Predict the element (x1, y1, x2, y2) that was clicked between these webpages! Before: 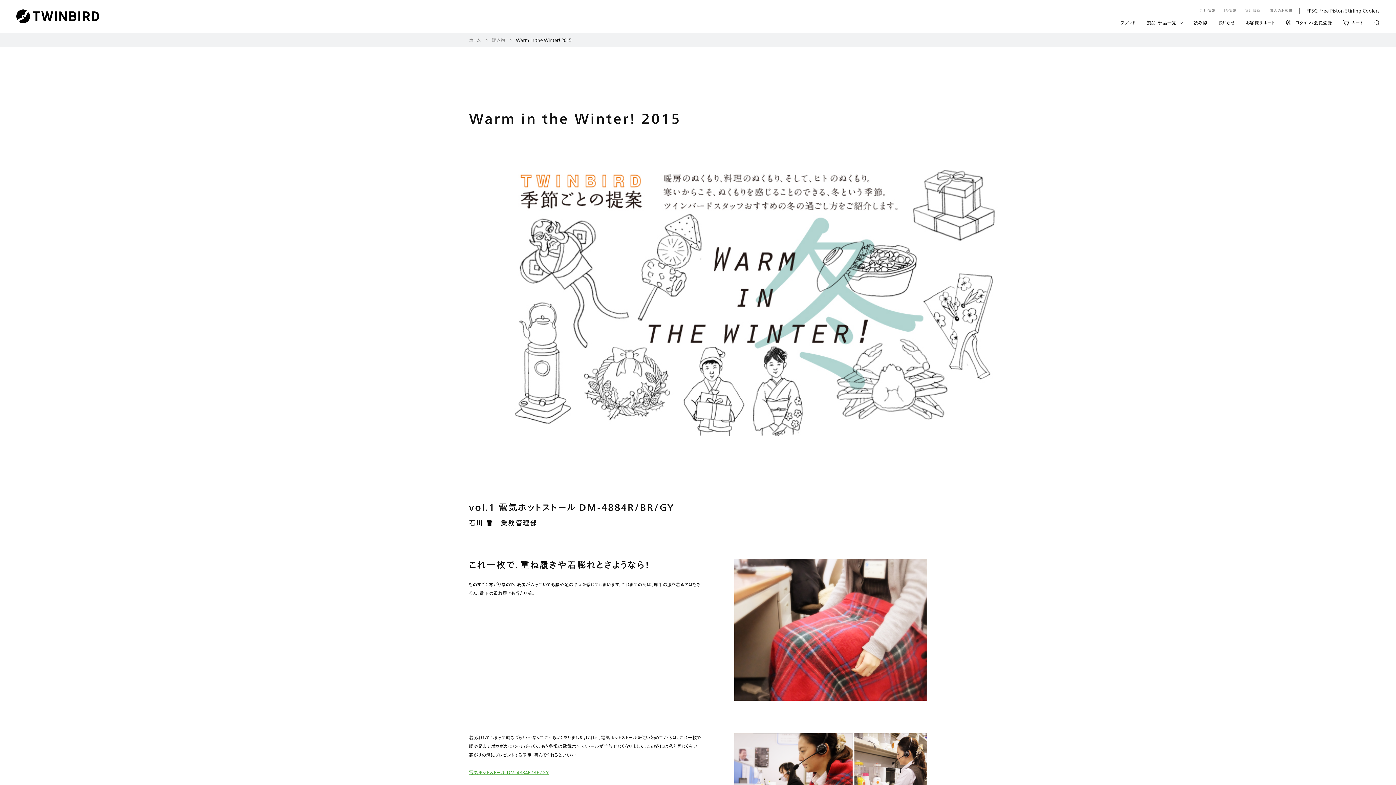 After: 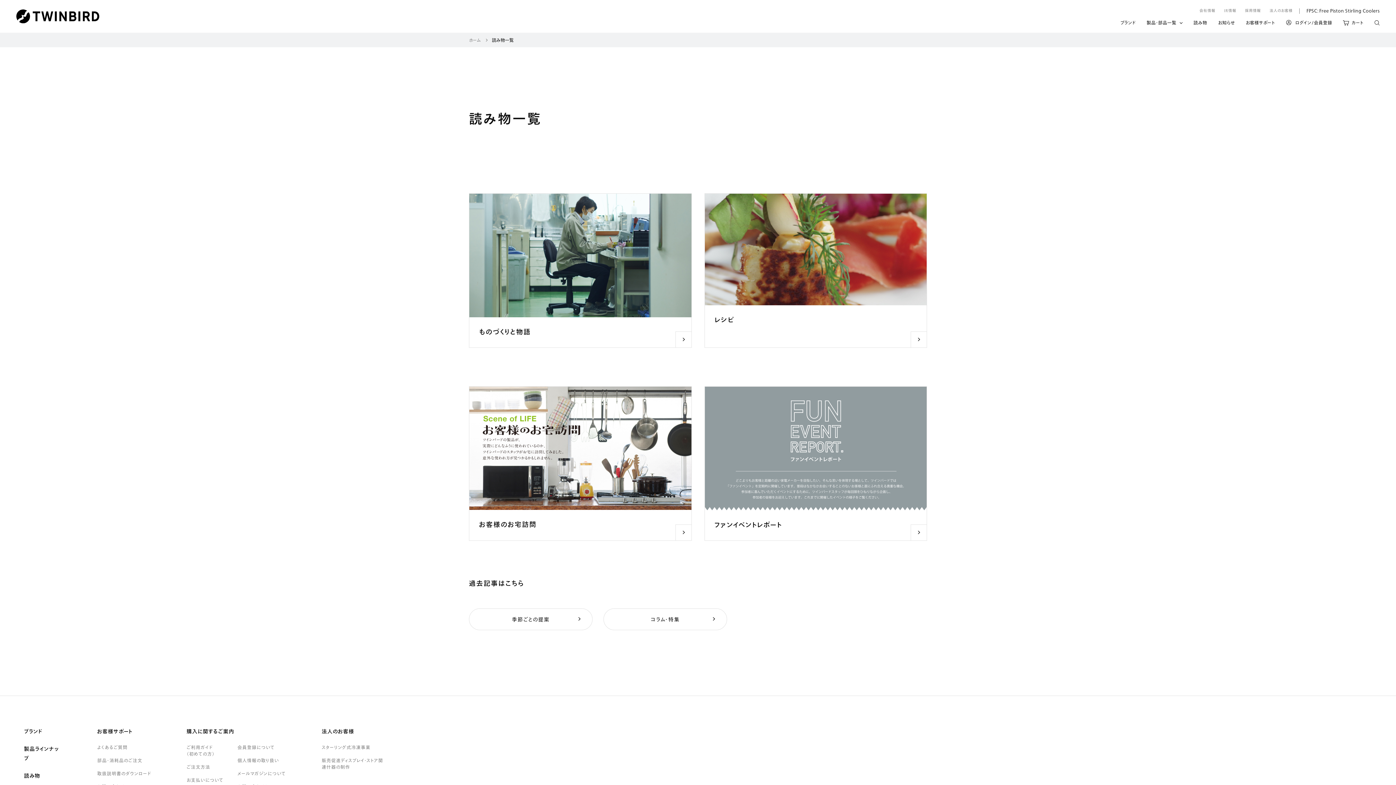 Action: bbox: (492, 38, 505, 42) label: 読み物